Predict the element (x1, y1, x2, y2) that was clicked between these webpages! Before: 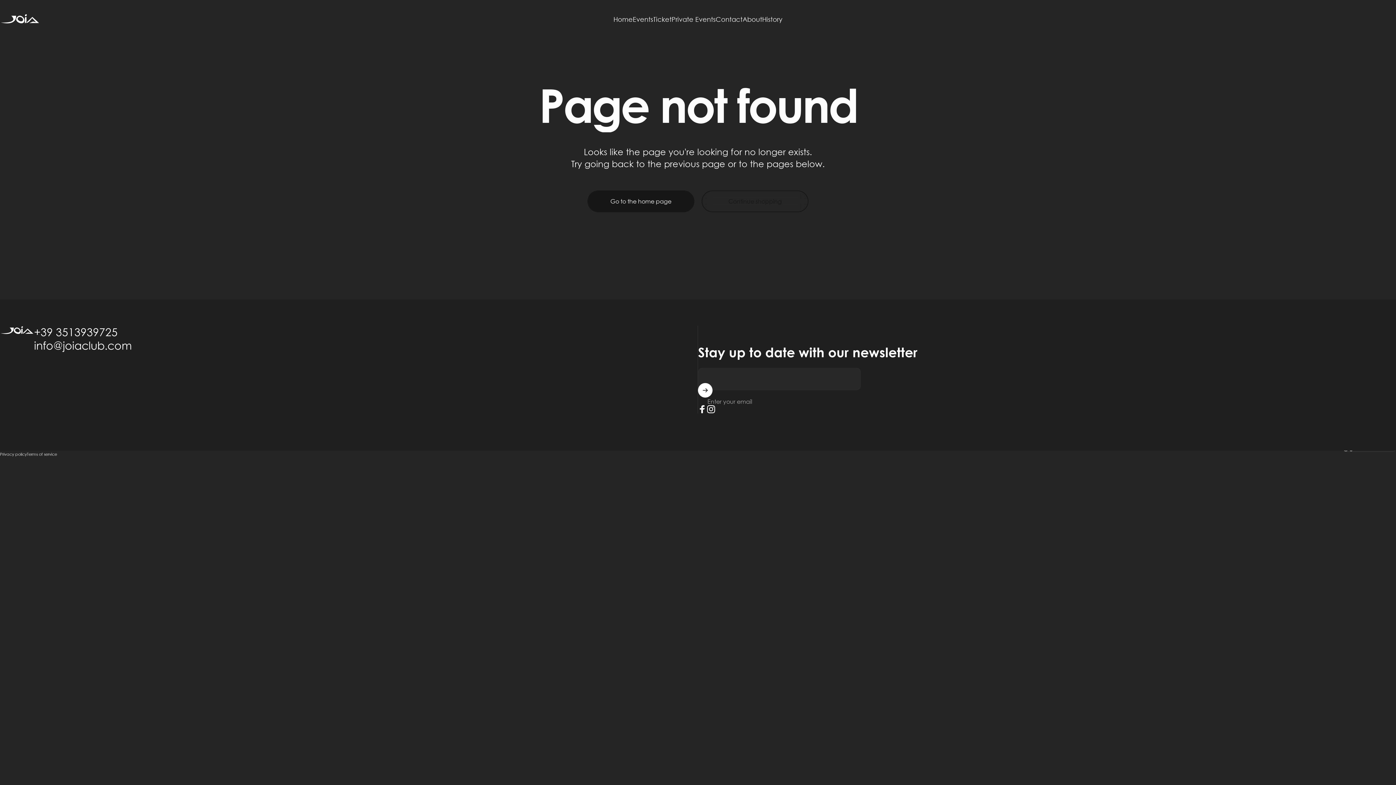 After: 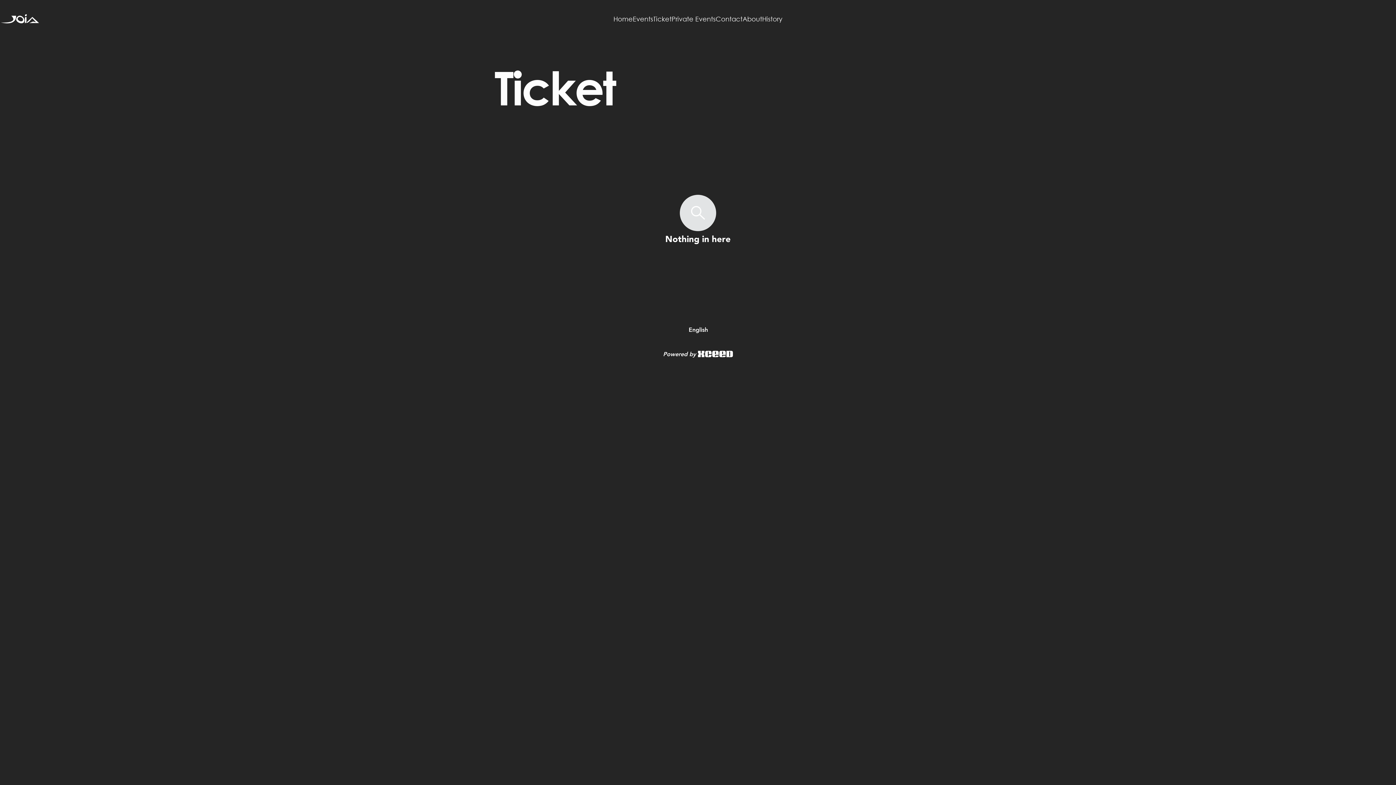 Action: label: Ticket
Ticket bbox: (653, 11, 671, 26)